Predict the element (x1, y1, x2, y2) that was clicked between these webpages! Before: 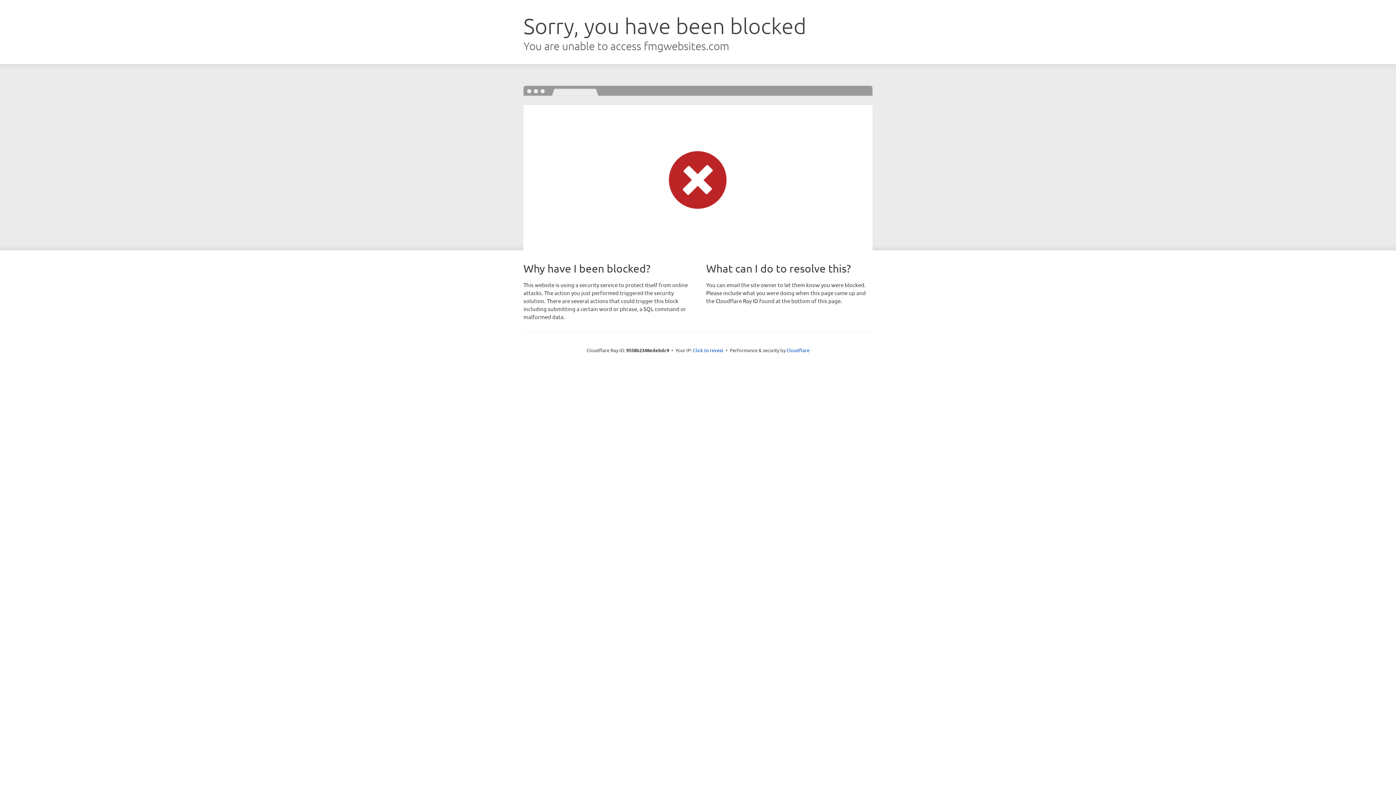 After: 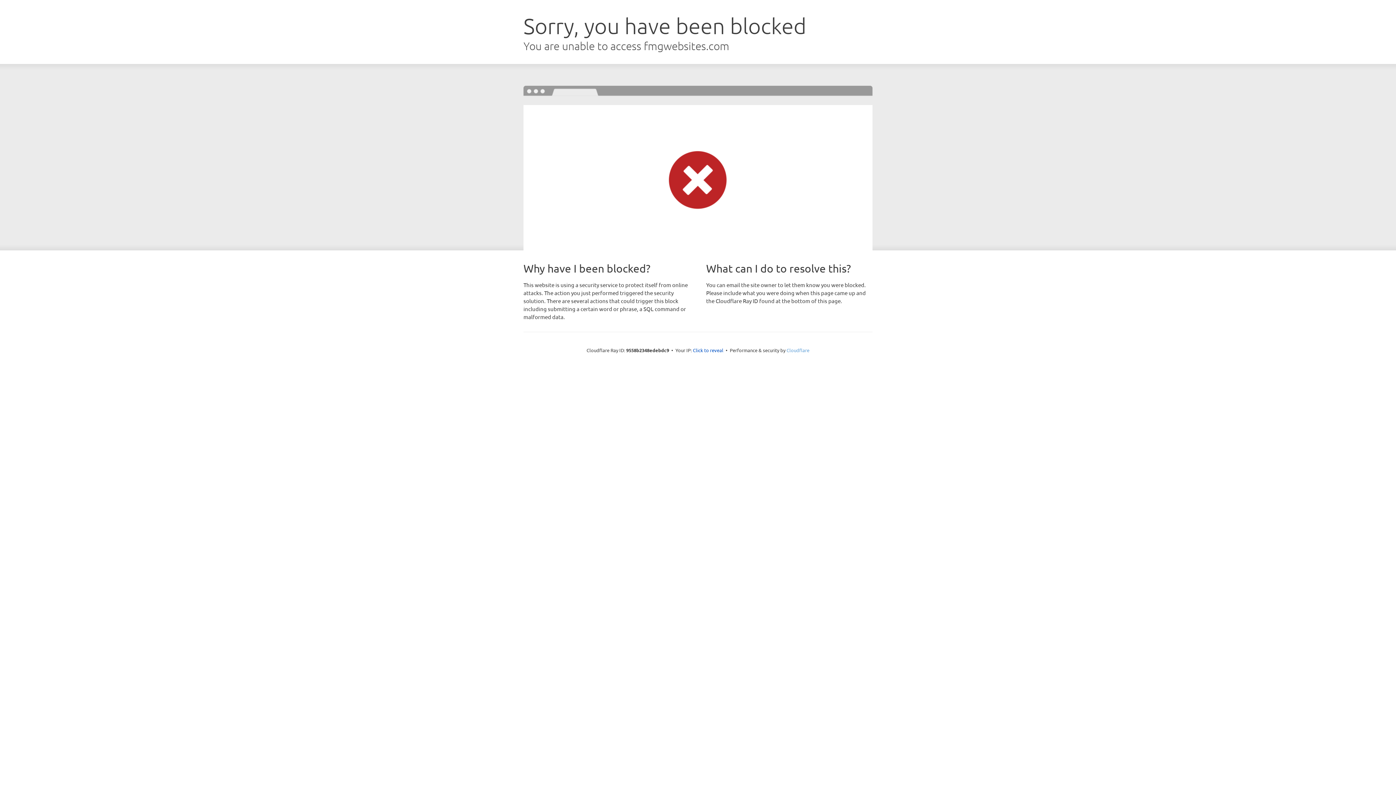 Action: bbox: (786, 347, 809, 353) label: Cloudflare